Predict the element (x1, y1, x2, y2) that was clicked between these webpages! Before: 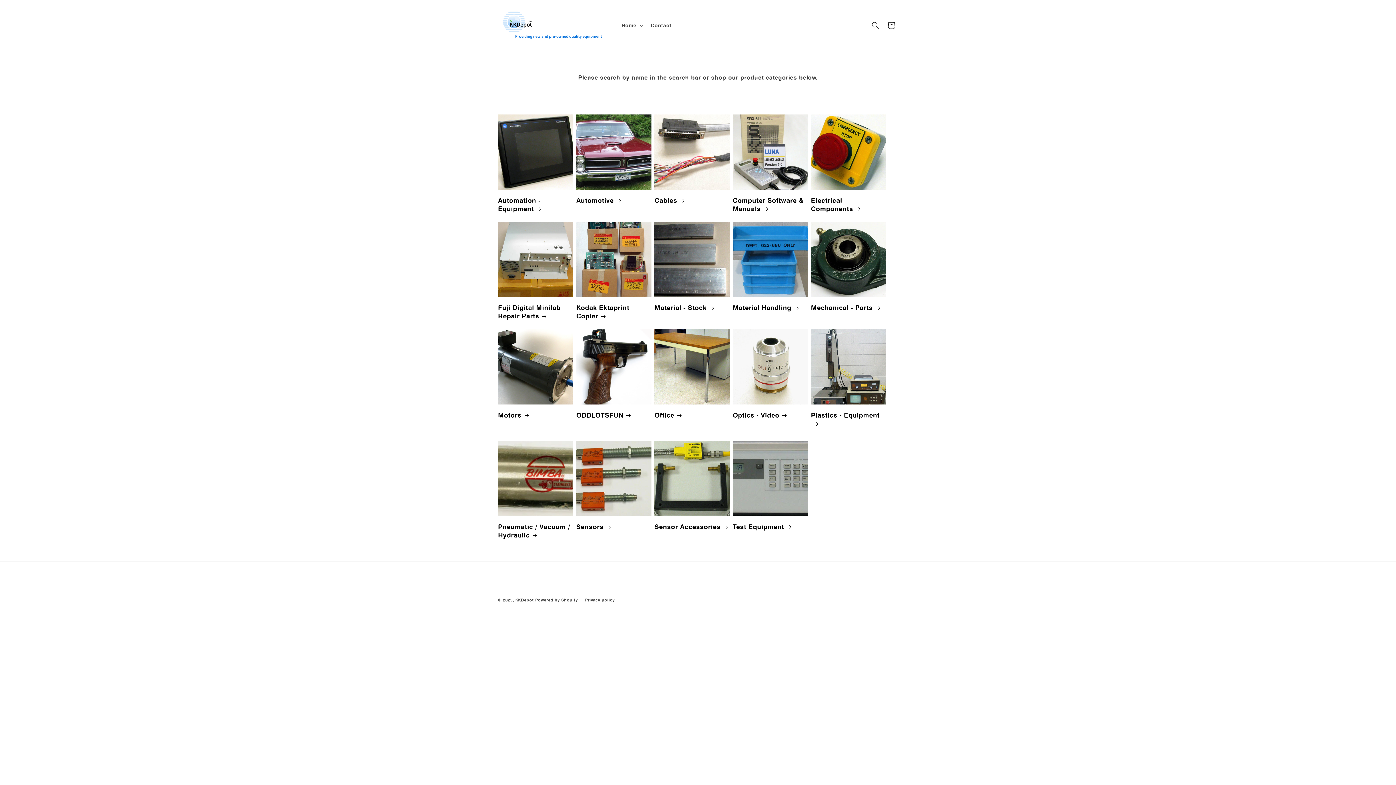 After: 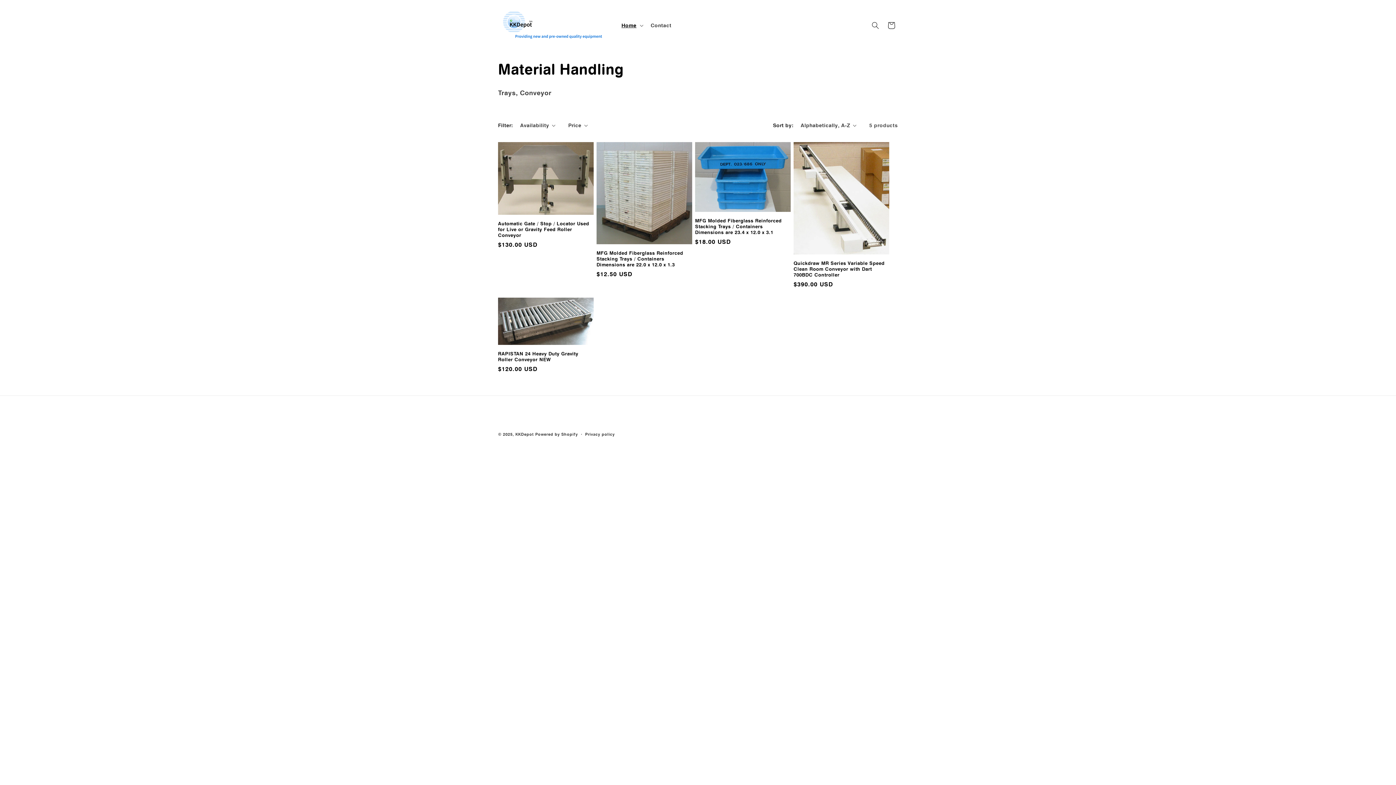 Action: bbox: (732, 303, 808, 311) label: Material Handling